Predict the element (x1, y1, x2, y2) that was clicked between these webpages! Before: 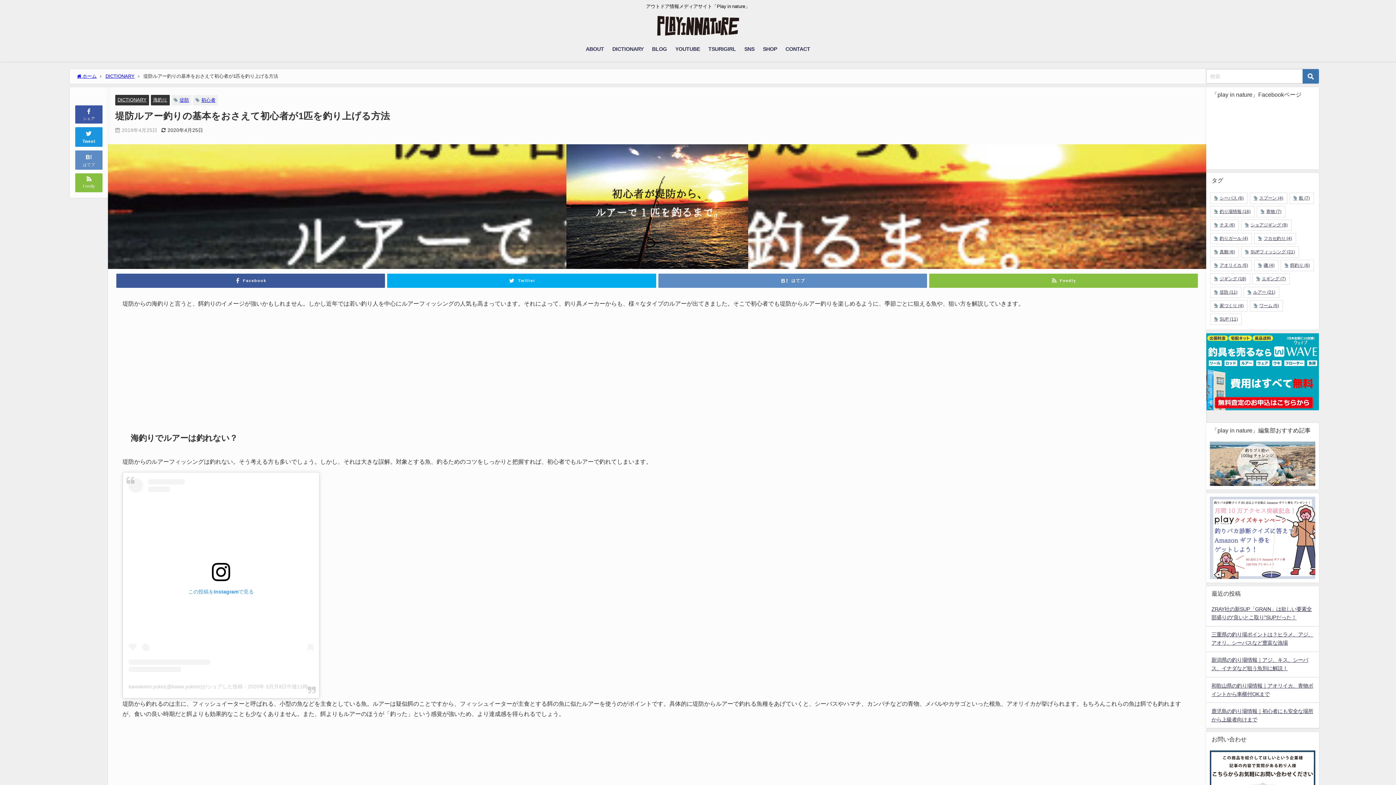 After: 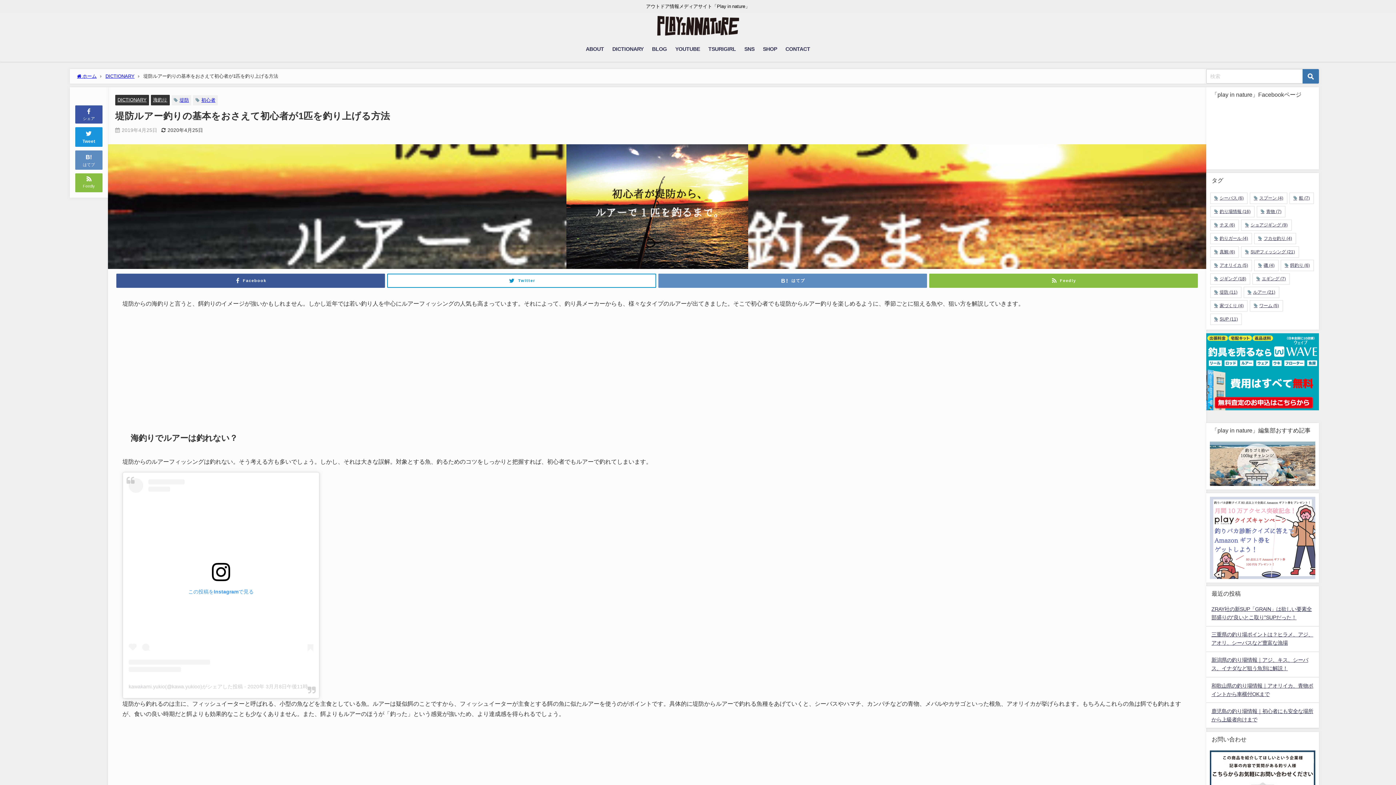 Action: bbox: (387, 273, 656, 287) label: Twitter